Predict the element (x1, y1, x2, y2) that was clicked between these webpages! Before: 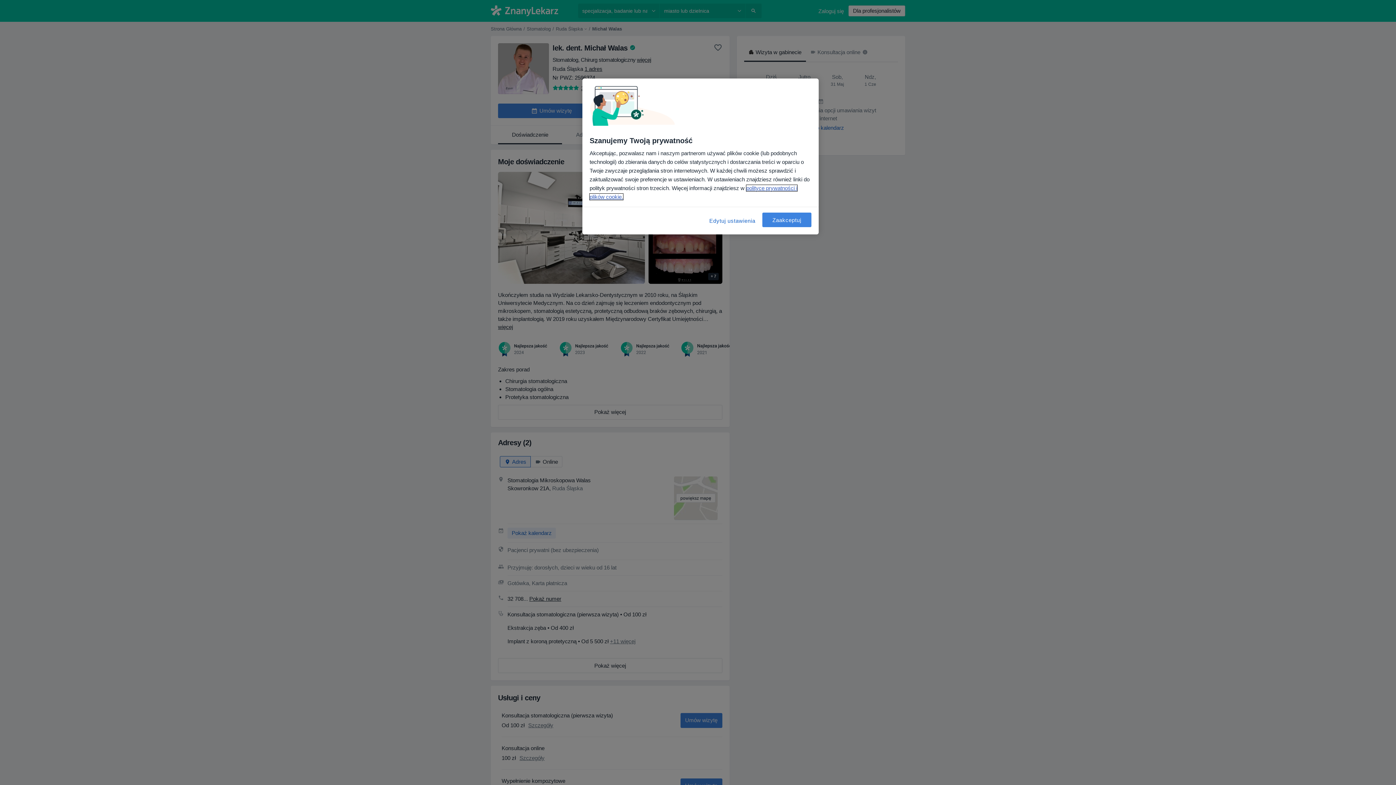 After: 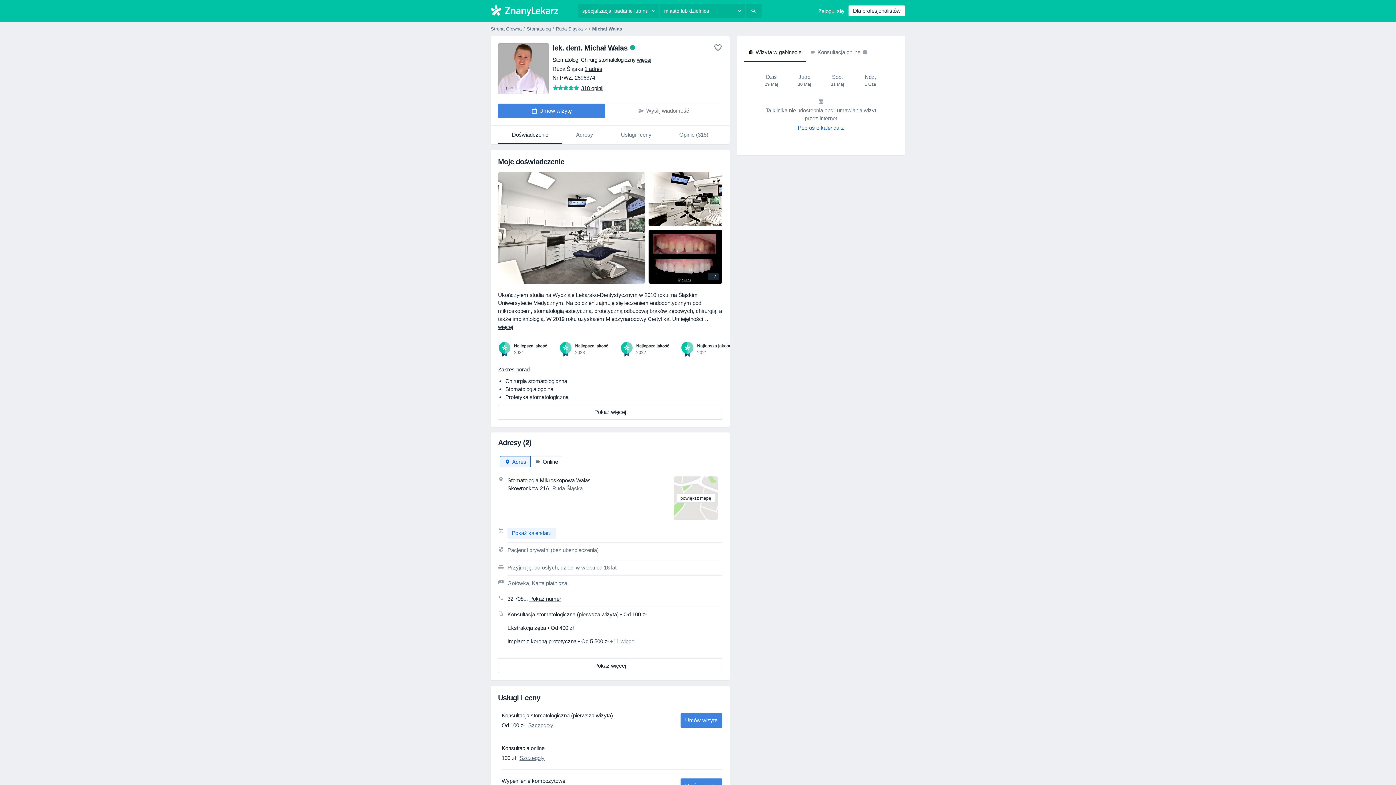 Action: label: Zaakceptuj bbox: (762, 212, 811, 227)